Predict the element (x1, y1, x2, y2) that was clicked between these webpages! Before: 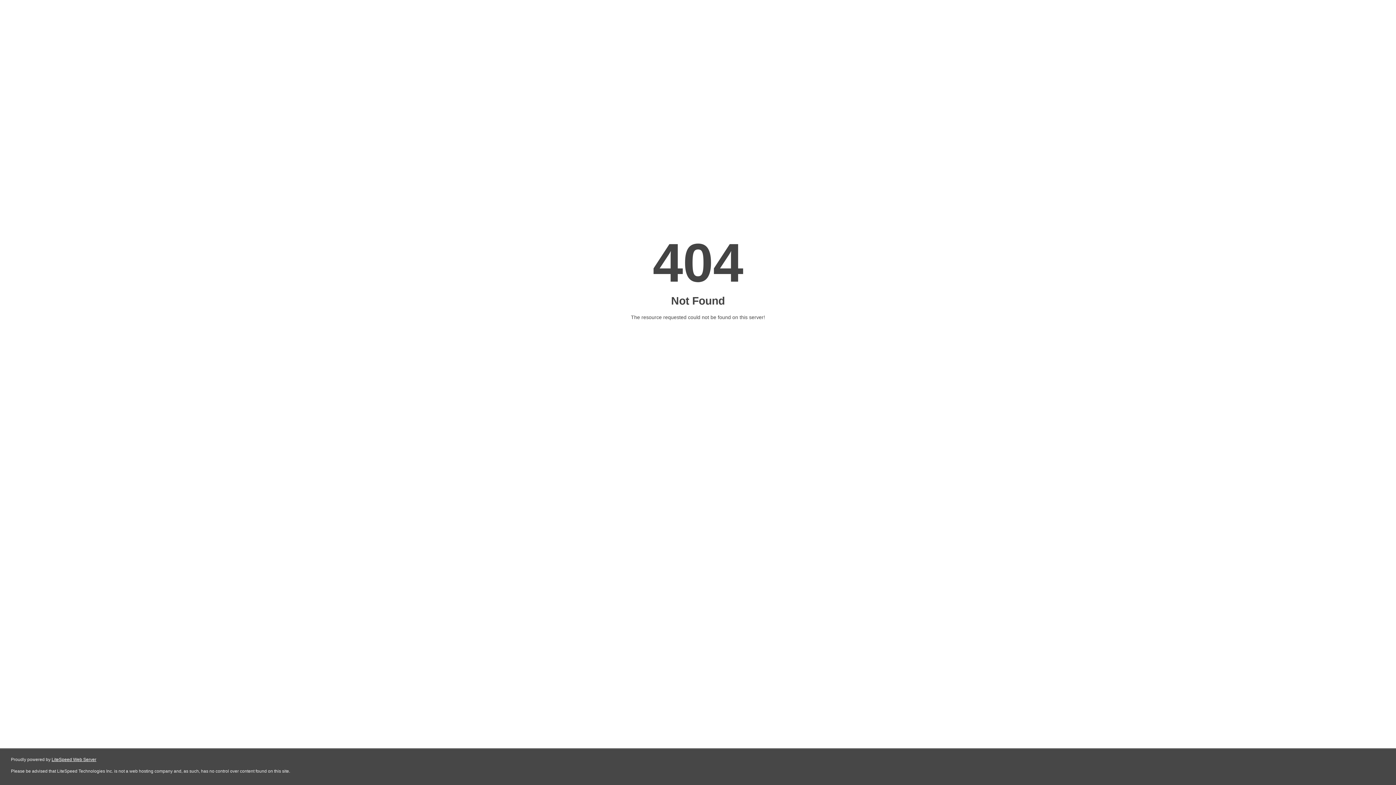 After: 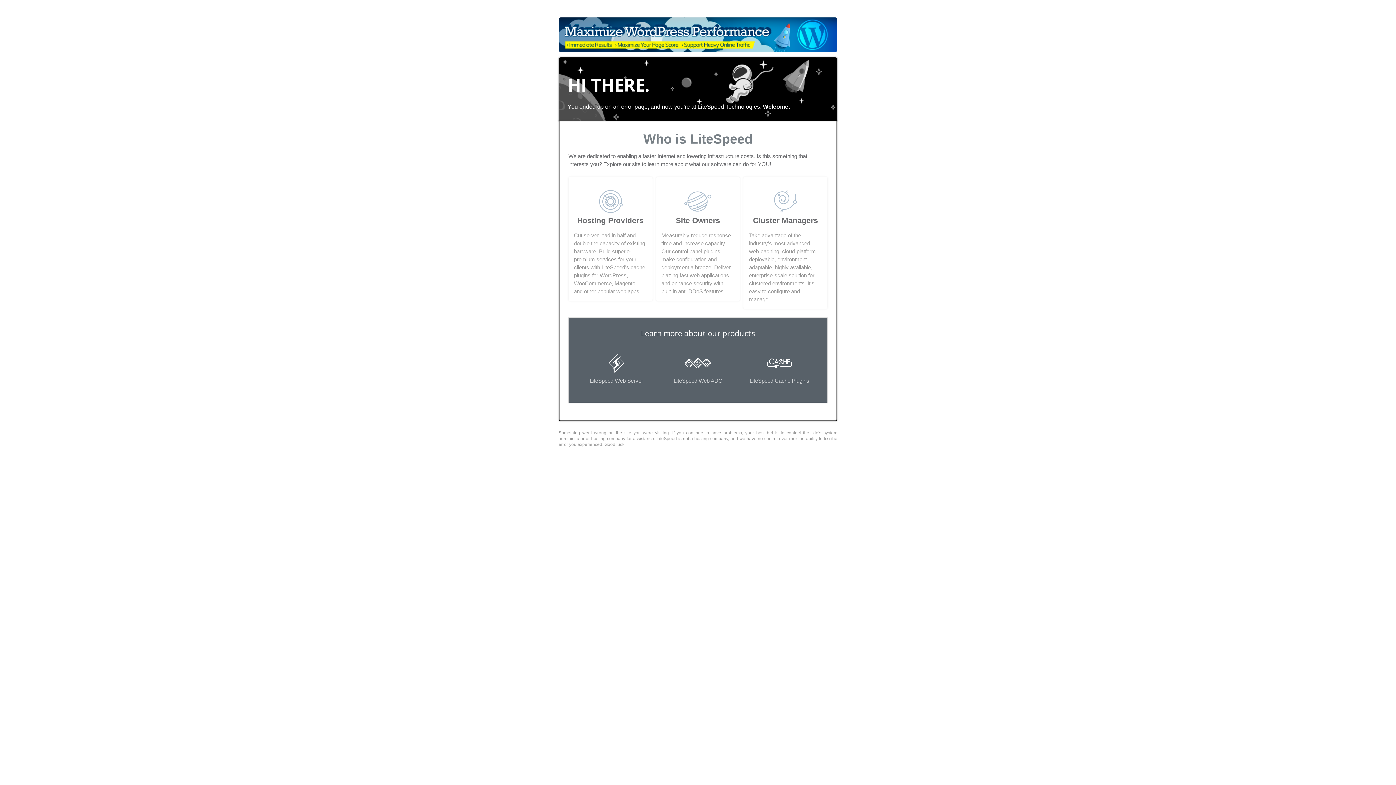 Action: label: LiteSpeed Web Server bbox: (51, 757, 96, 762)